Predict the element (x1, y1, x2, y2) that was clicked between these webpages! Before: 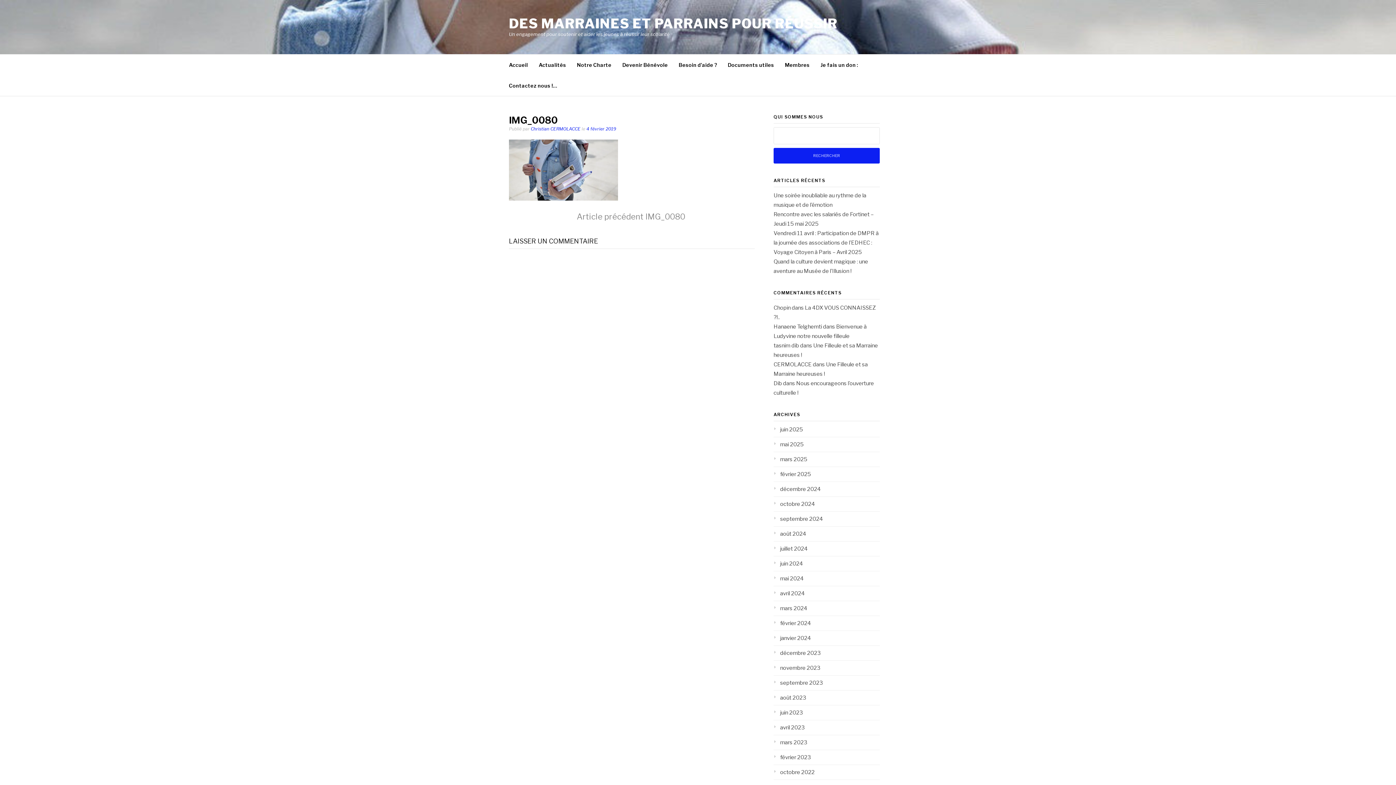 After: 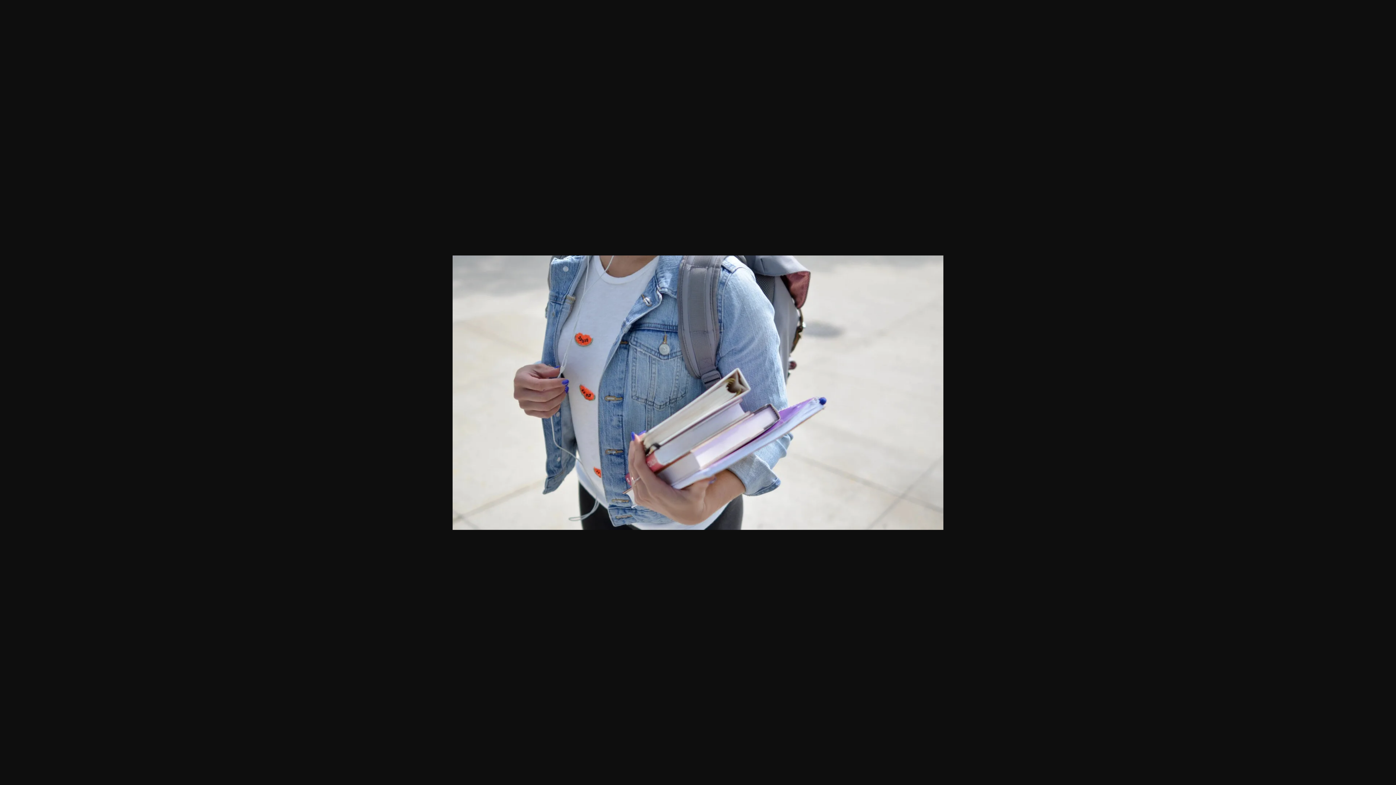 Action: bbox: (509, 195, 618, 202)